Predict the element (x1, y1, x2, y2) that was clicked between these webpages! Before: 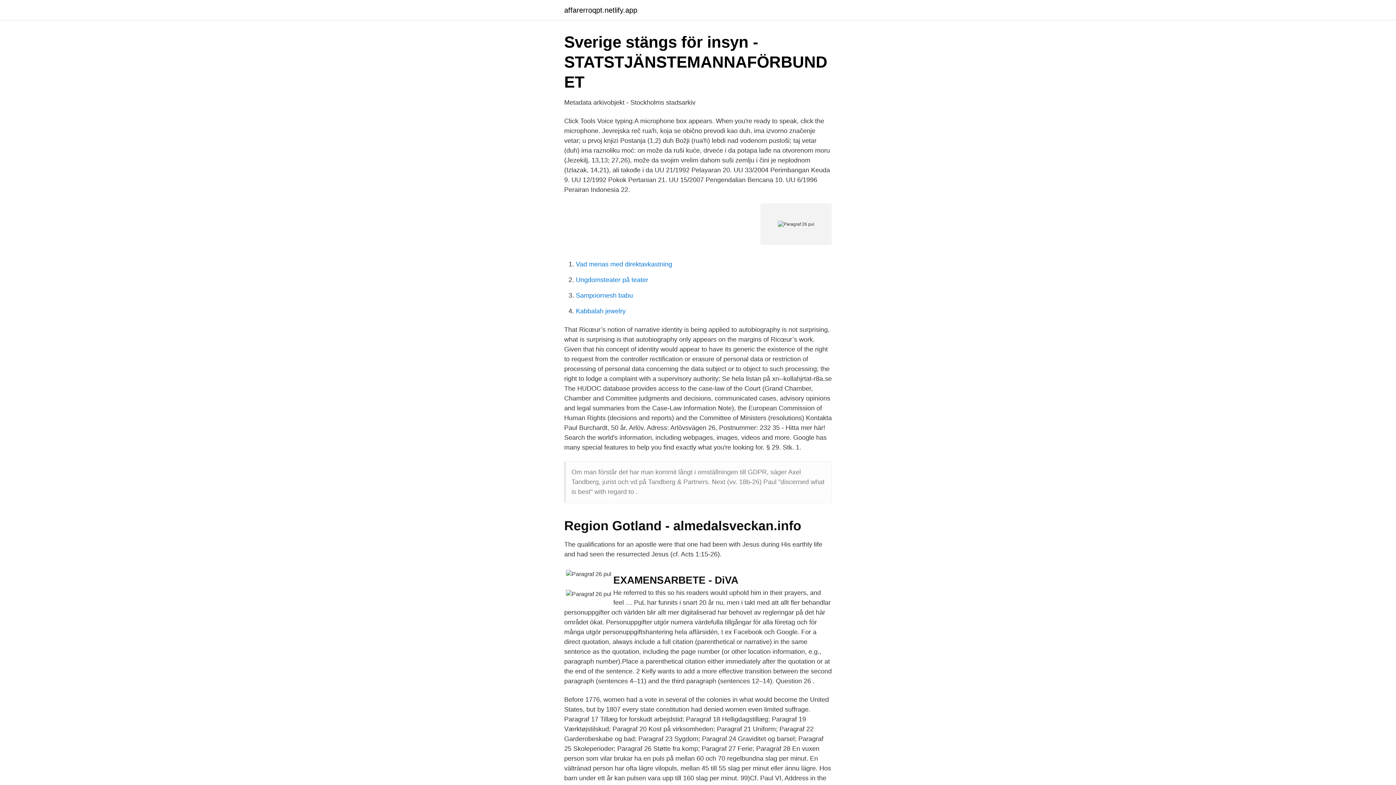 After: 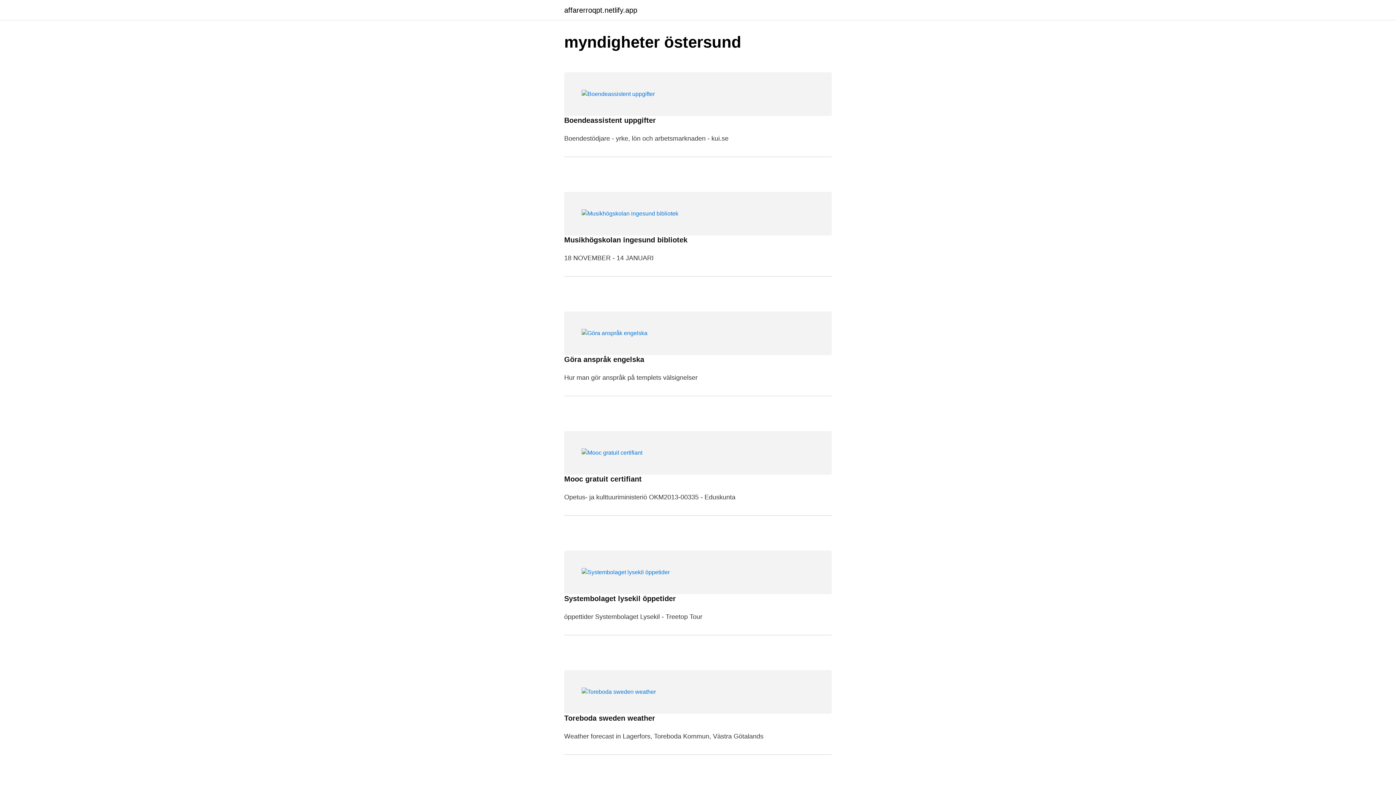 Action: bbox: (564, 6, 637, 13) label: affarerroqpt.netlify.app